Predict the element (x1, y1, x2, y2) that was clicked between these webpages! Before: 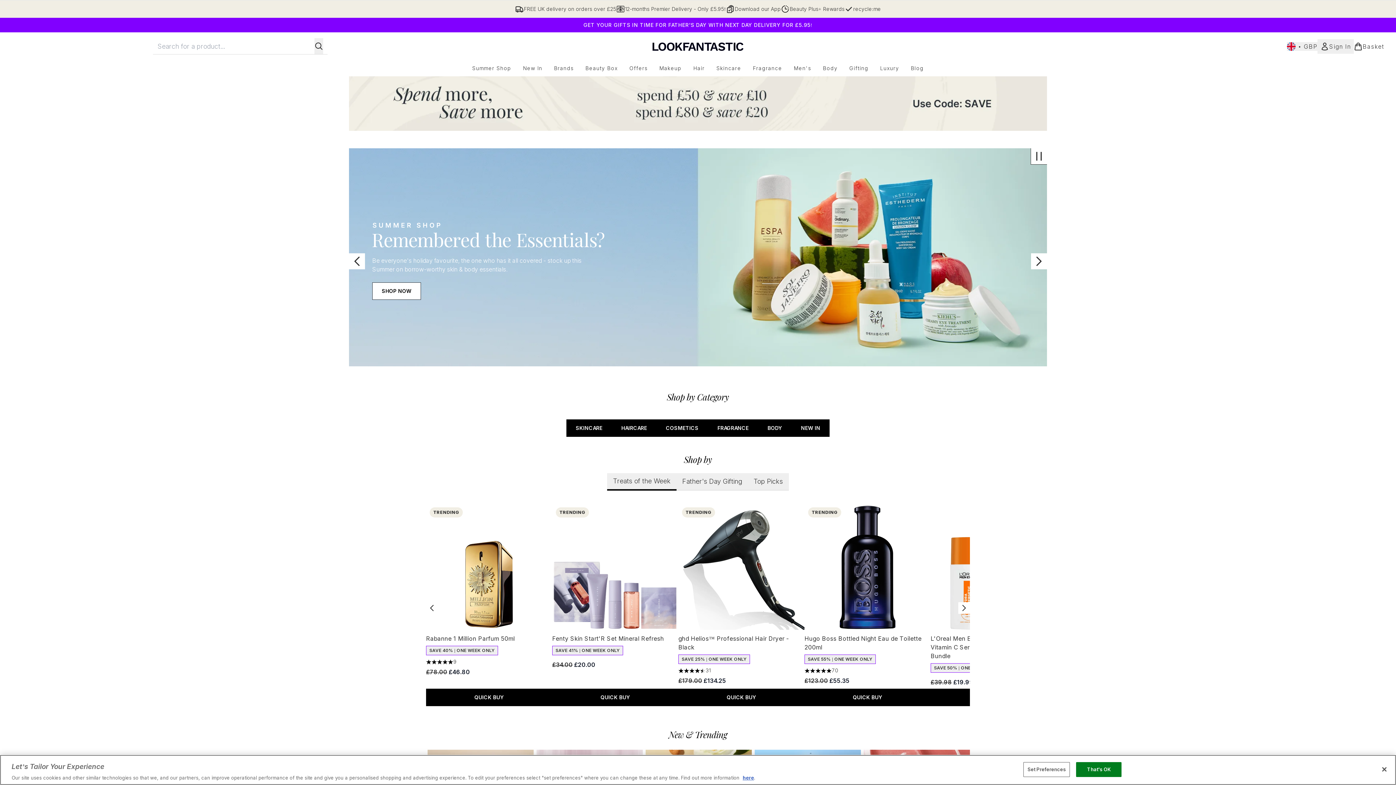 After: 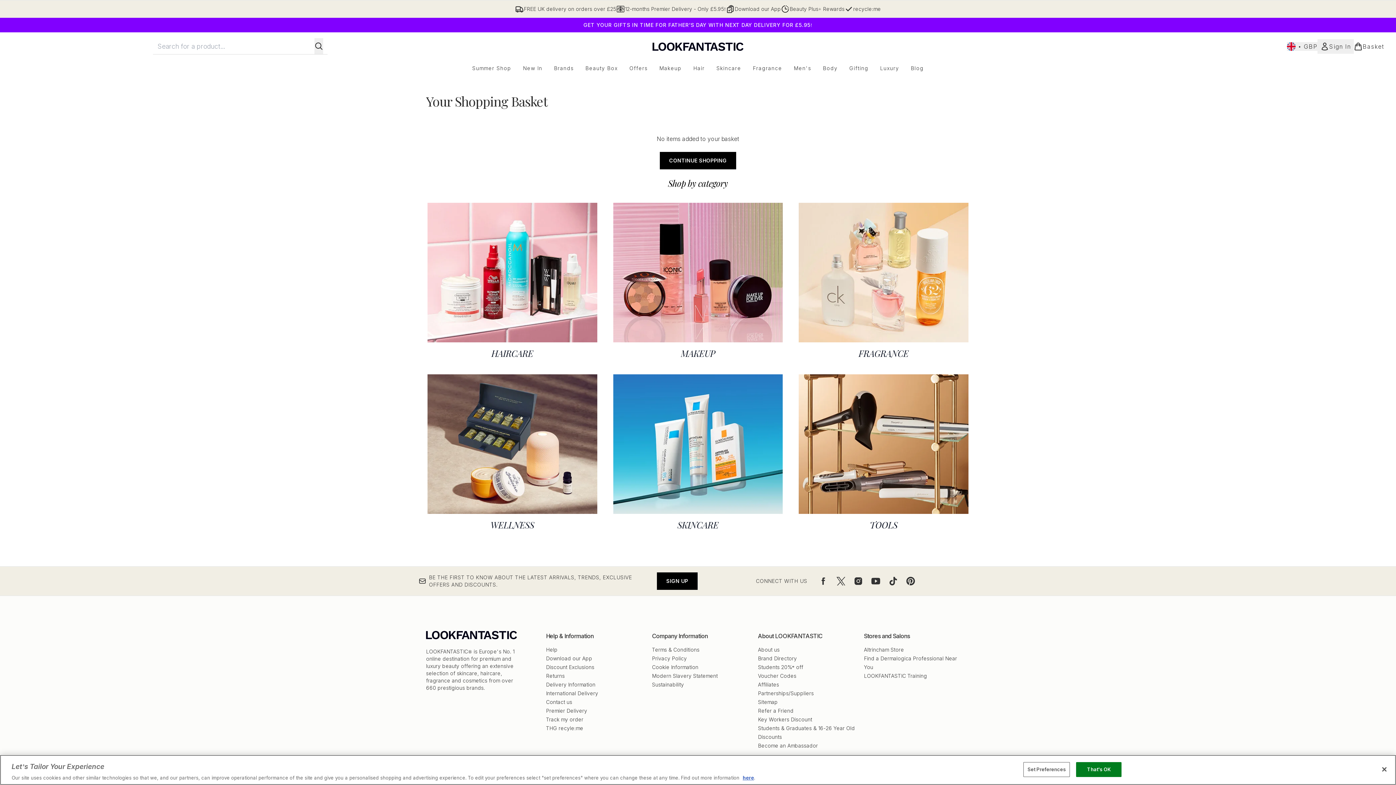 Action: label: View basket bbox: (1354, 42, 1384, 50)